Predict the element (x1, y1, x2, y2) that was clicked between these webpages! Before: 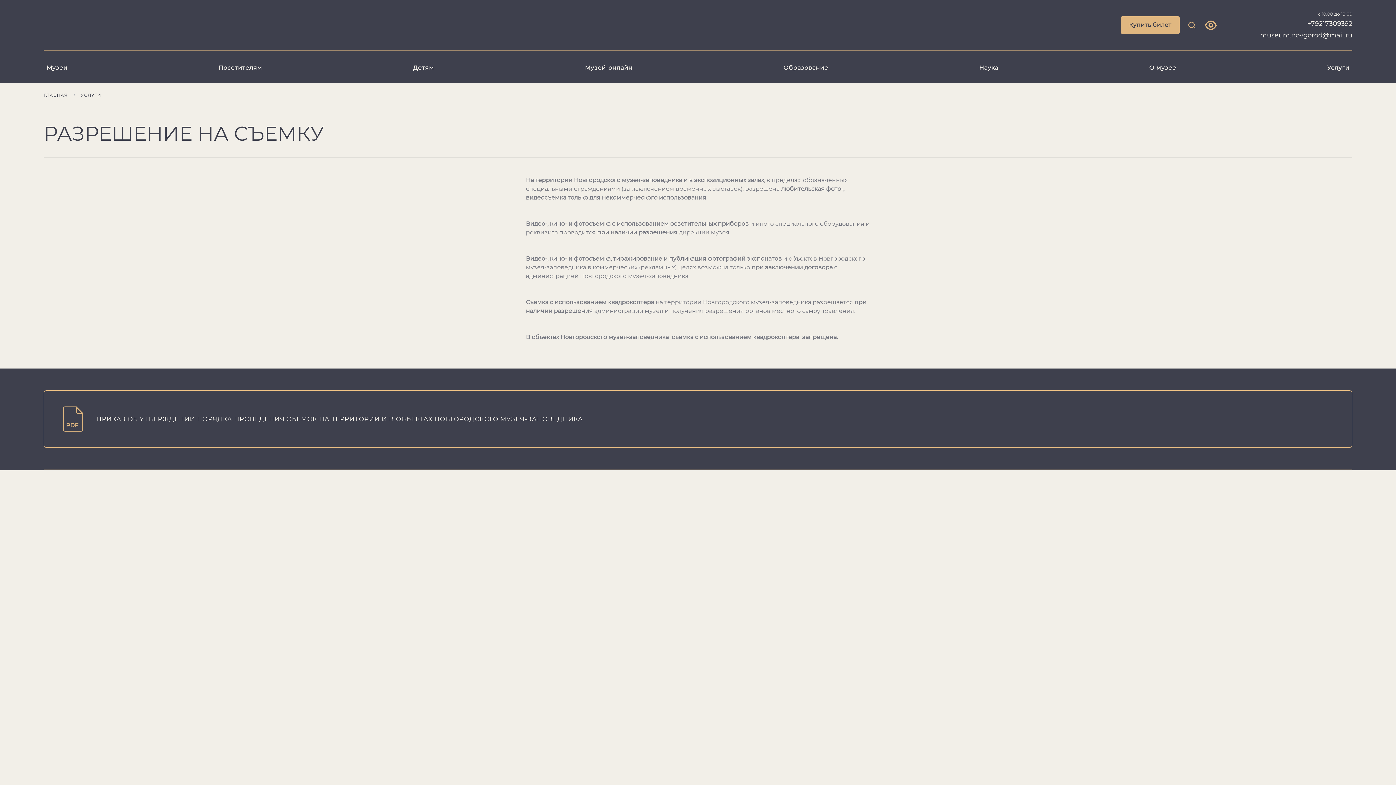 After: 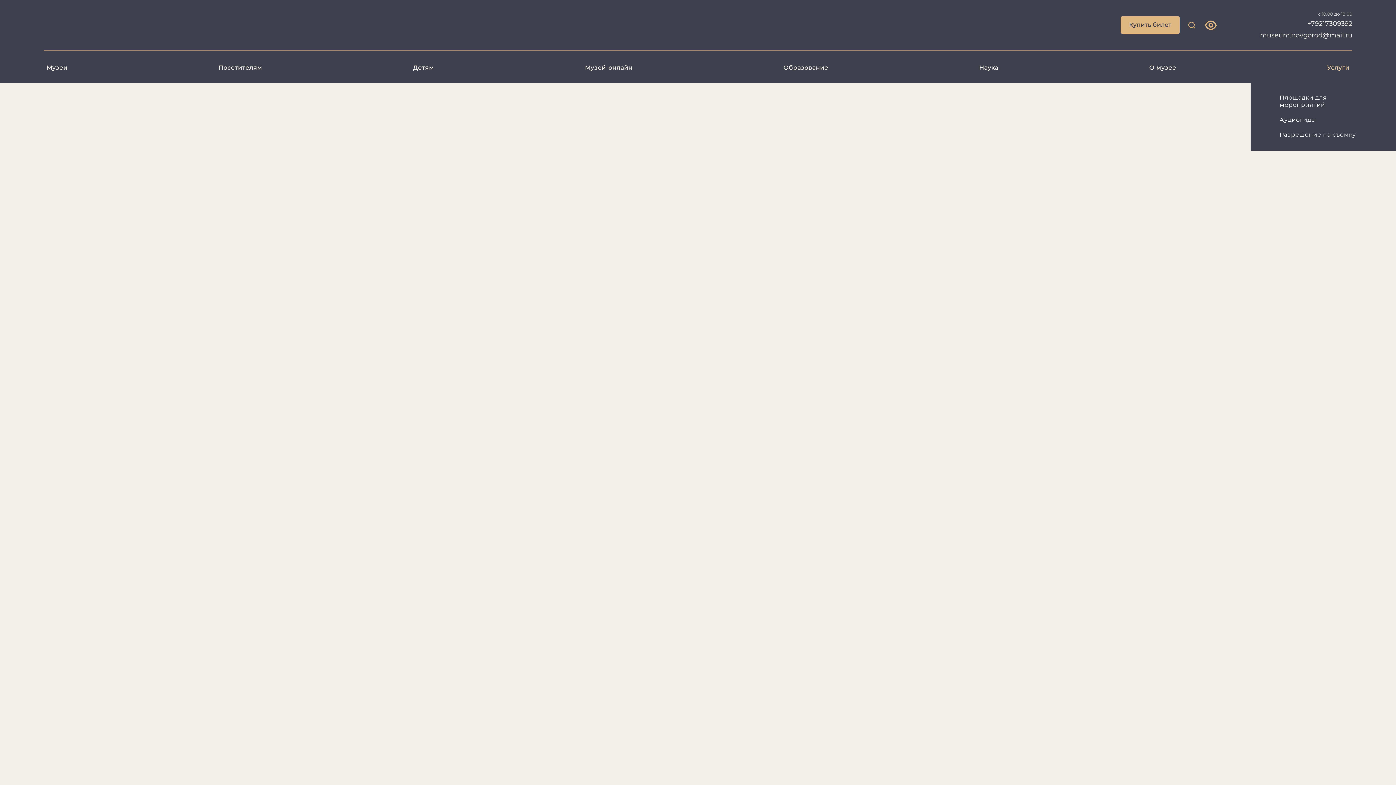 Action: label: Услуги bbox: (1315, 59, 1361, 76)